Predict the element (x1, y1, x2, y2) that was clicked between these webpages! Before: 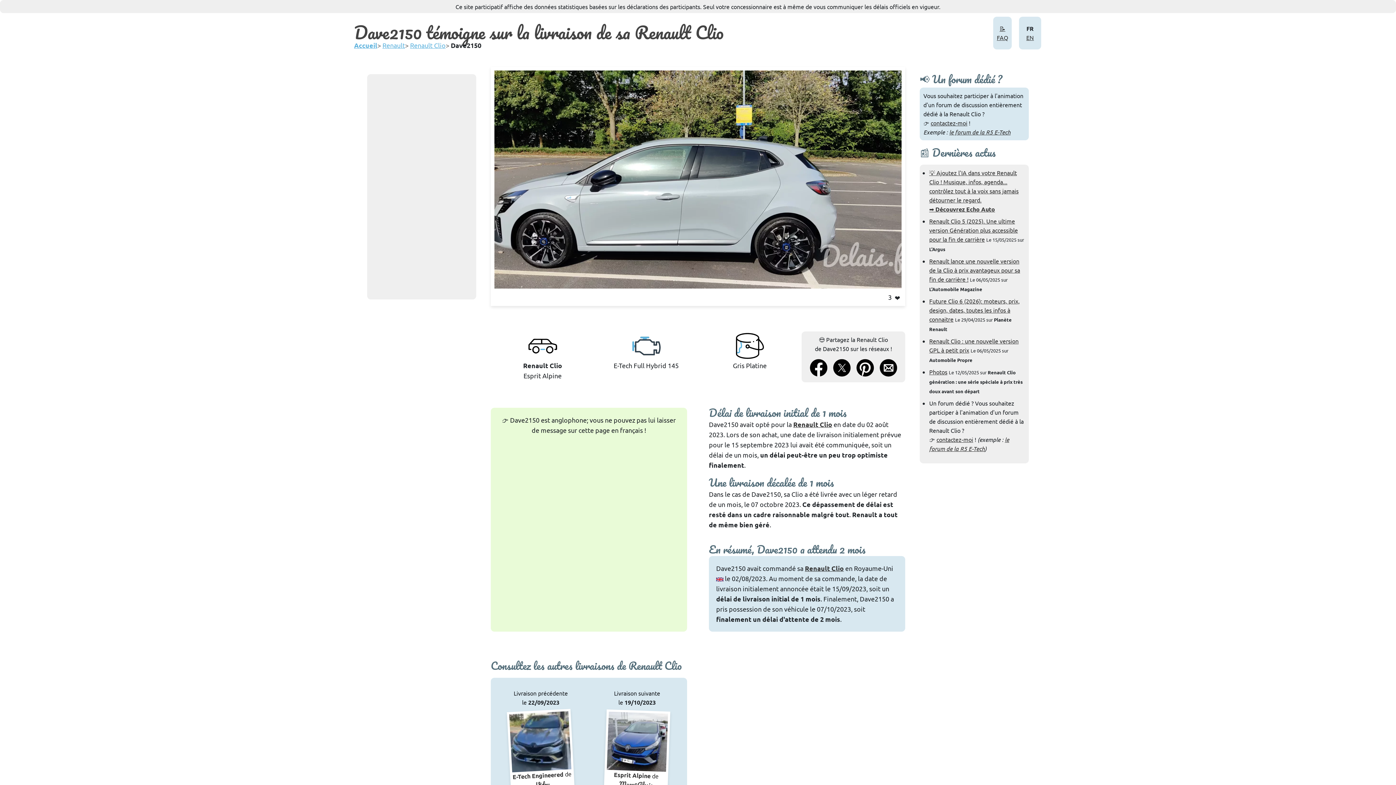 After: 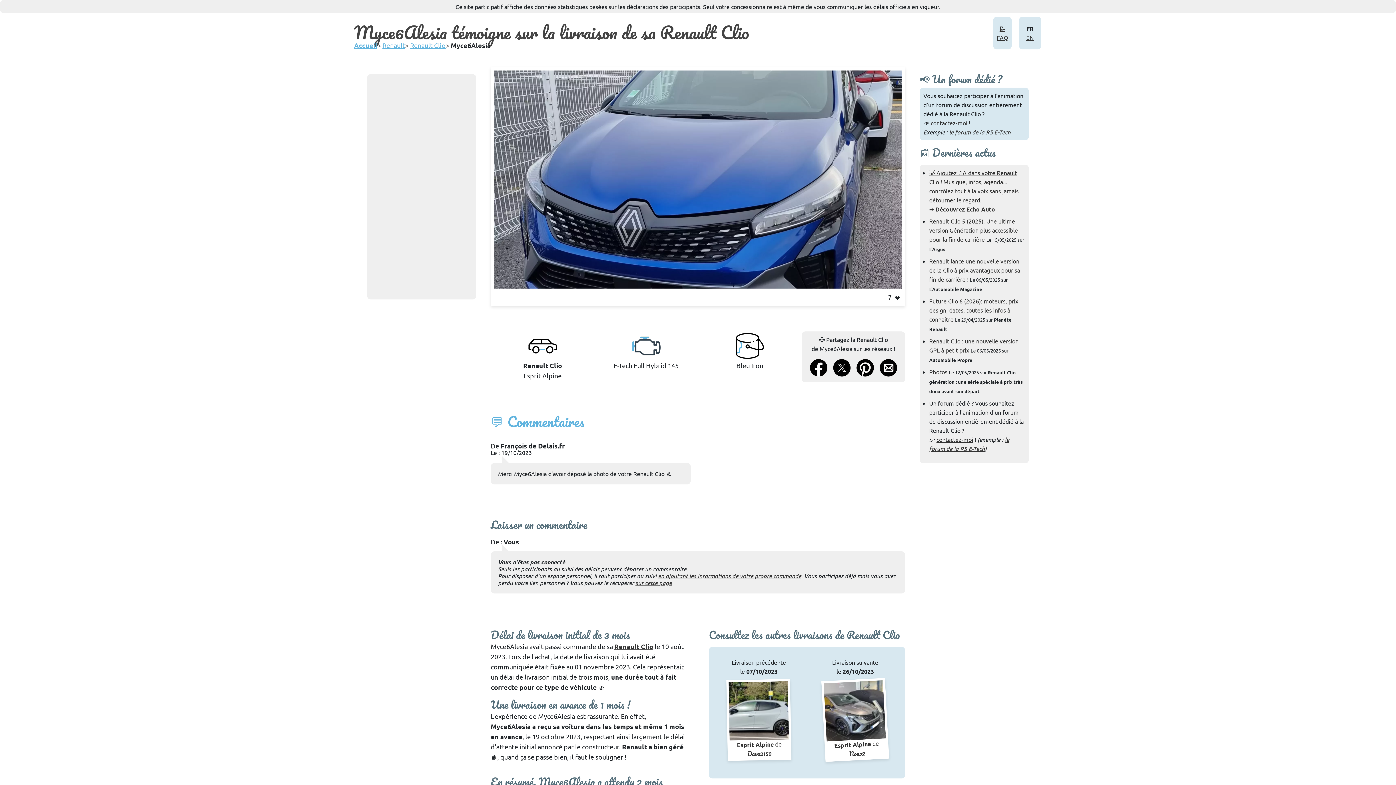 Action: label: 
Esprit Alpine de Myce6Alesia bbox: (607, 736, 667, 788)